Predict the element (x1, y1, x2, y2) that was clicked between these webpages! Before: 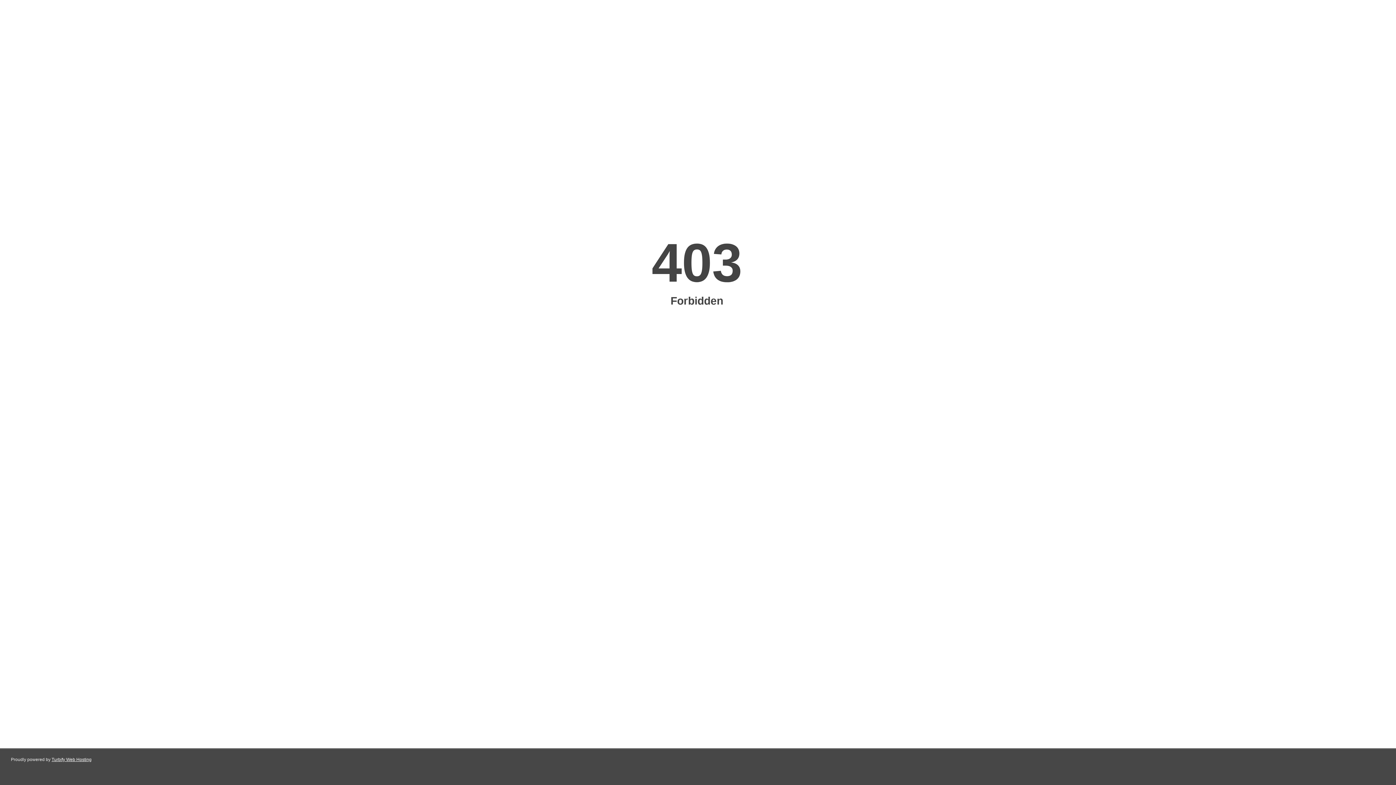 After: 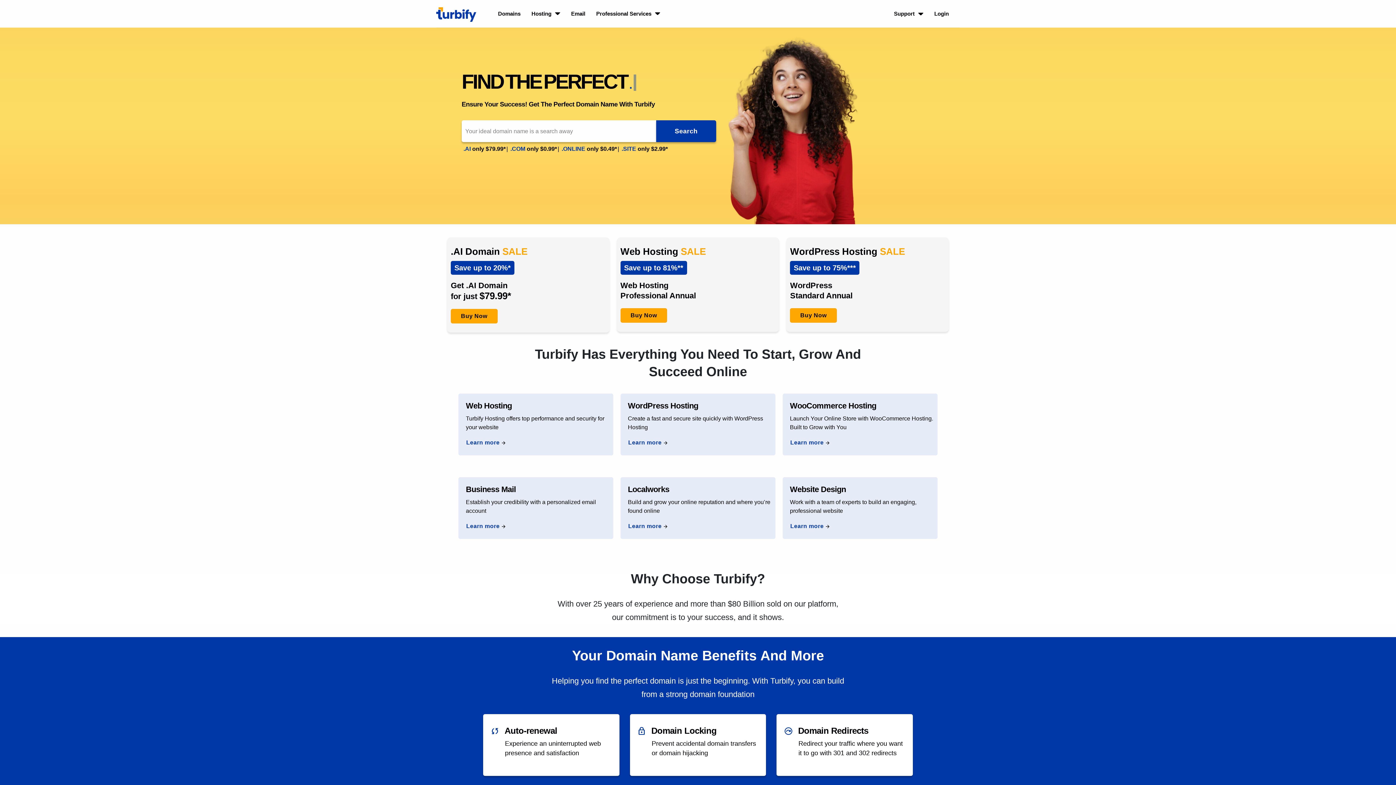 Action: bbox: (51, 757, 91, 762) label: Turbify Web Hosting